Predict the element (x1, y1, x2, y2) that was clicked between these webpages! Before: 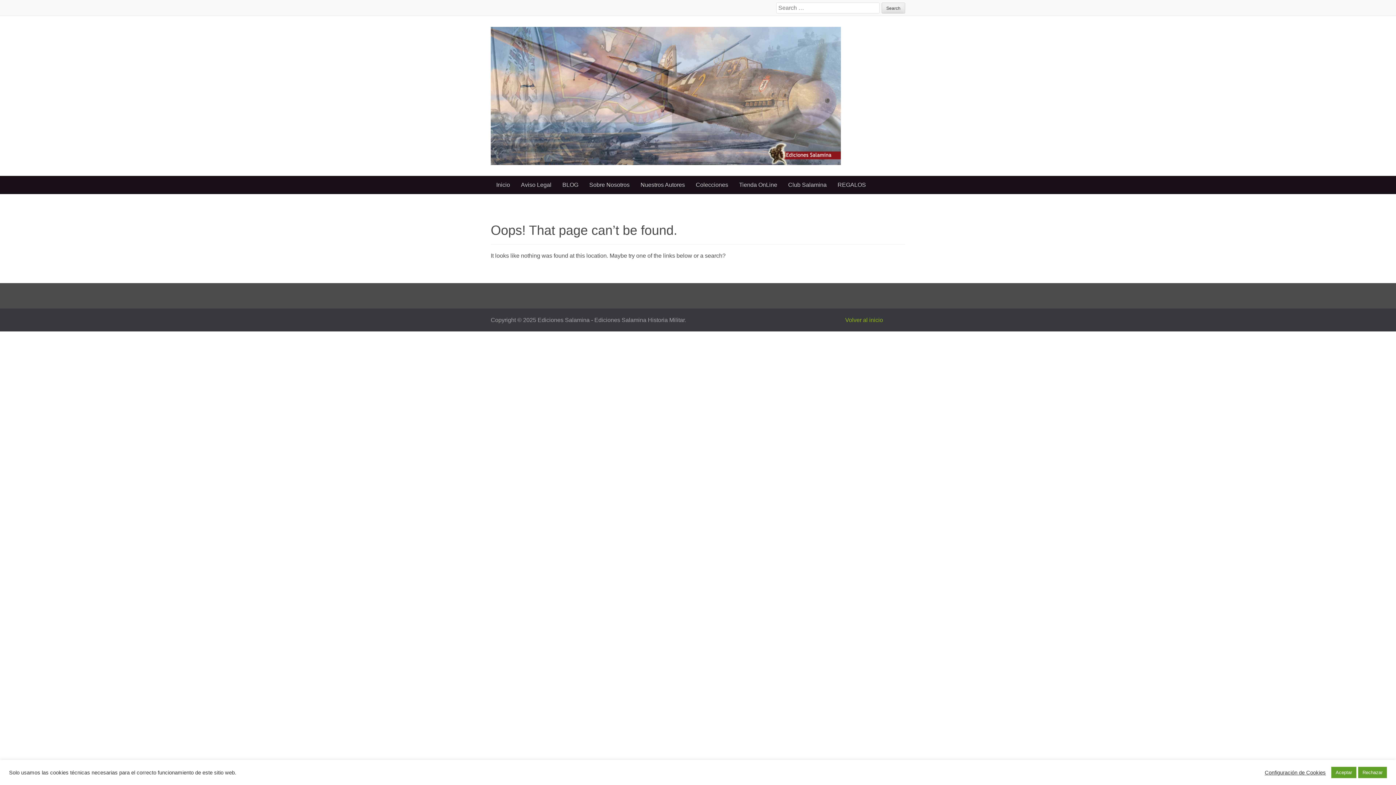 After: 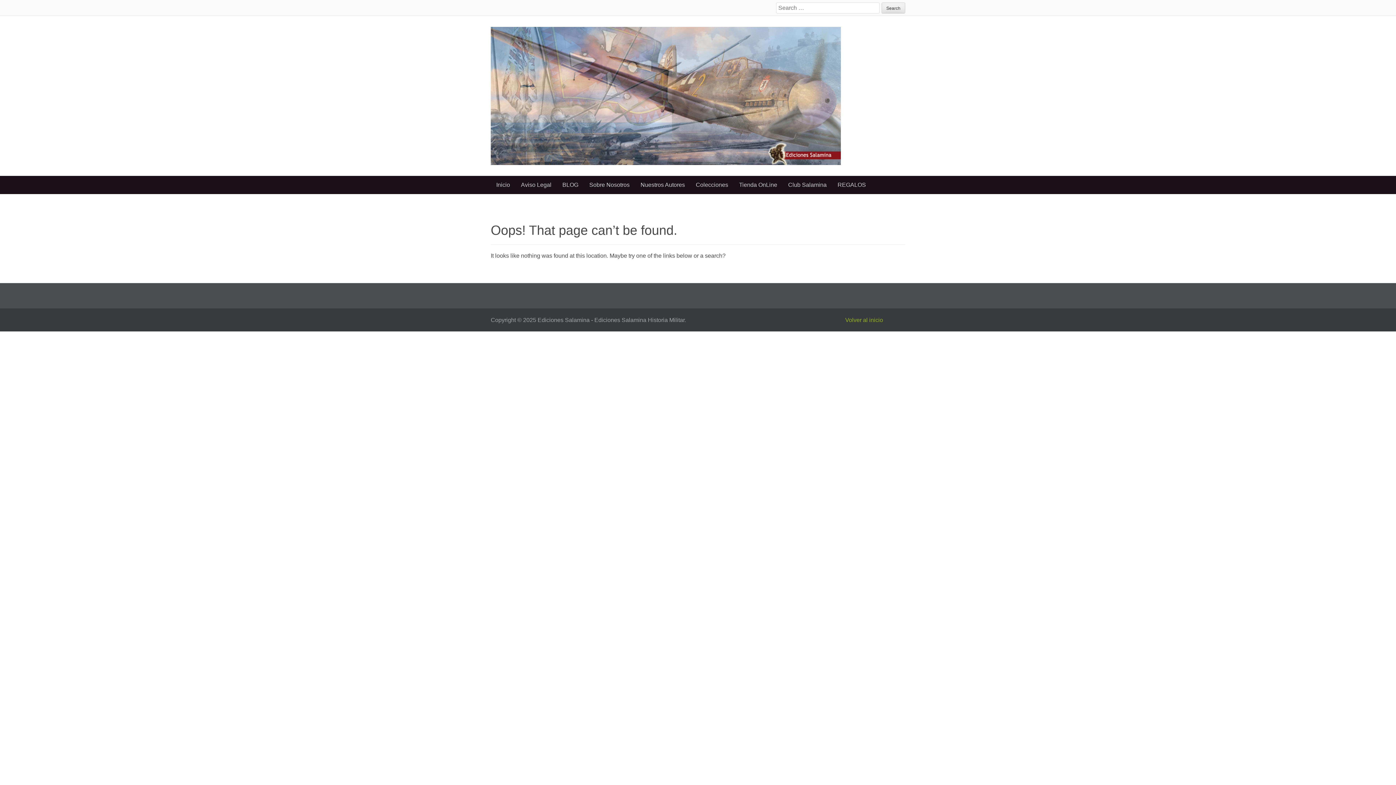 Action: bbox: (1331, 767, 1356, 778) label: Aceptar